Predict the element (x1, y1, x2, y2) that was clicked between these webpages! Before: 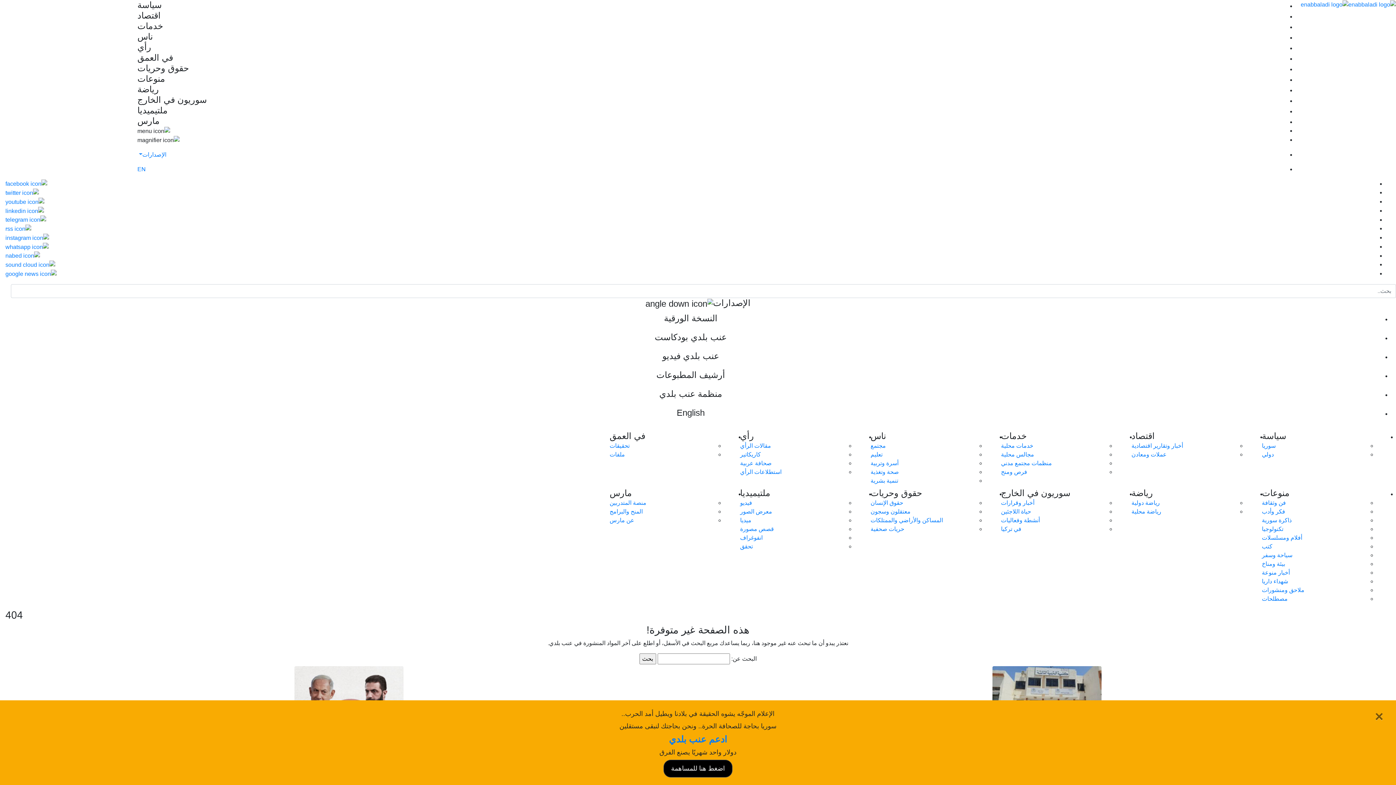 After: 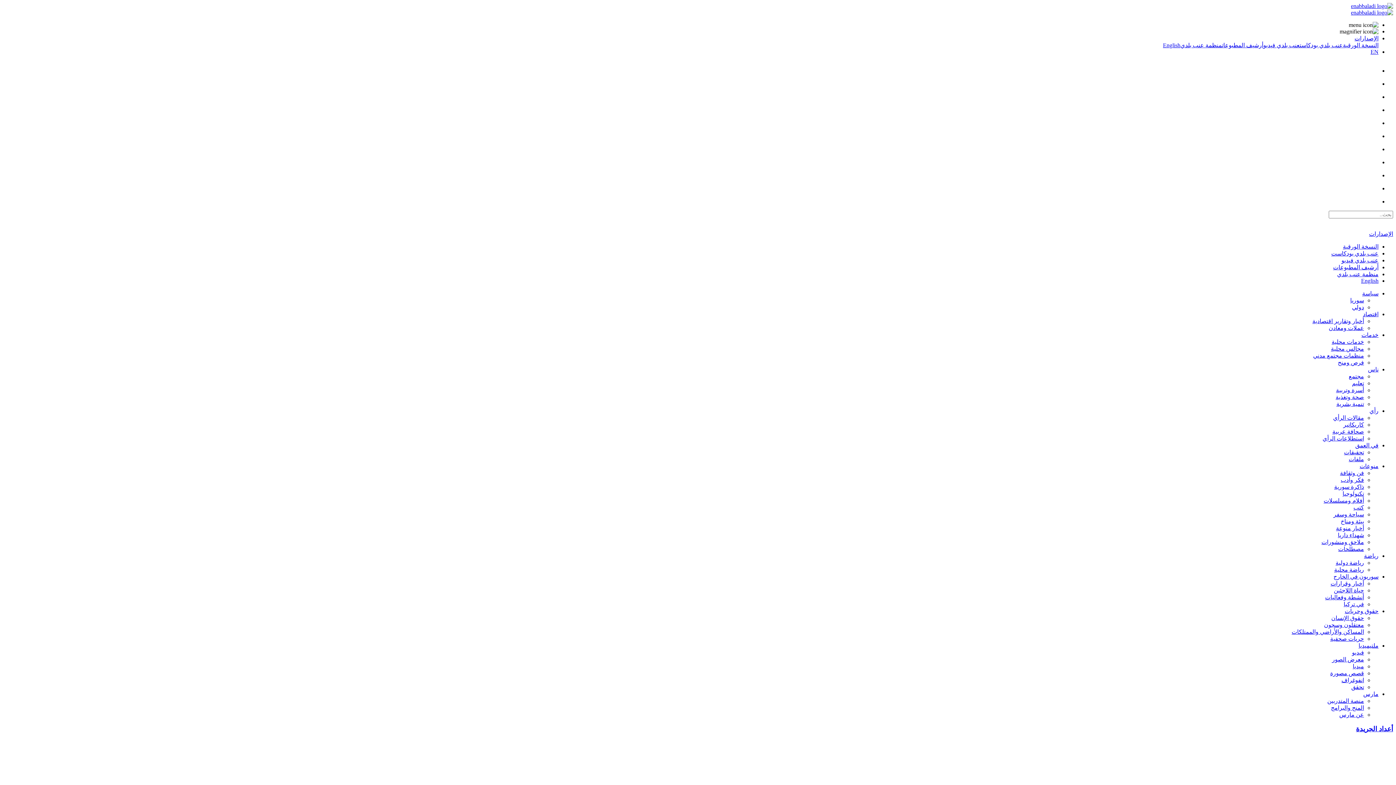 Action: bbox: (5, 311, 1376, 324) label: النسخة الورقية